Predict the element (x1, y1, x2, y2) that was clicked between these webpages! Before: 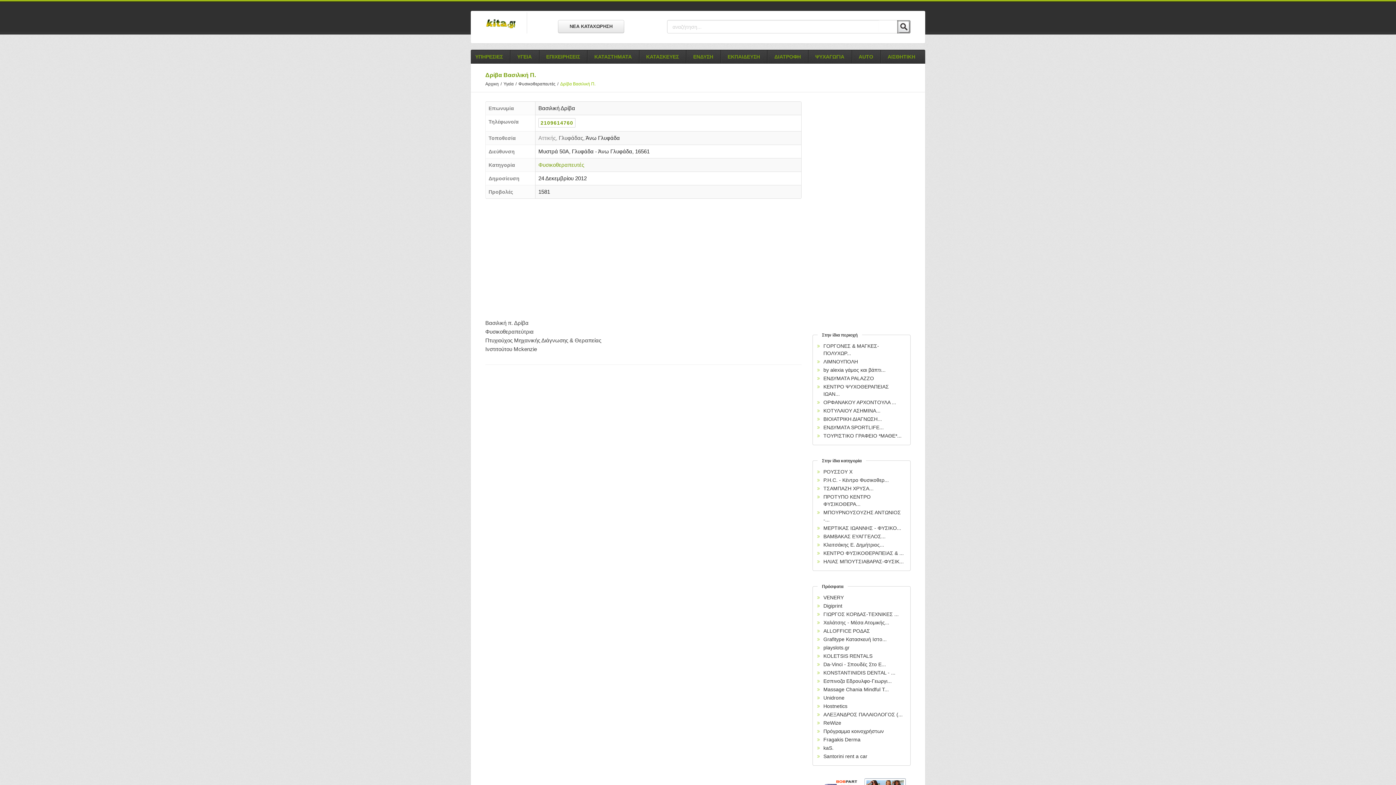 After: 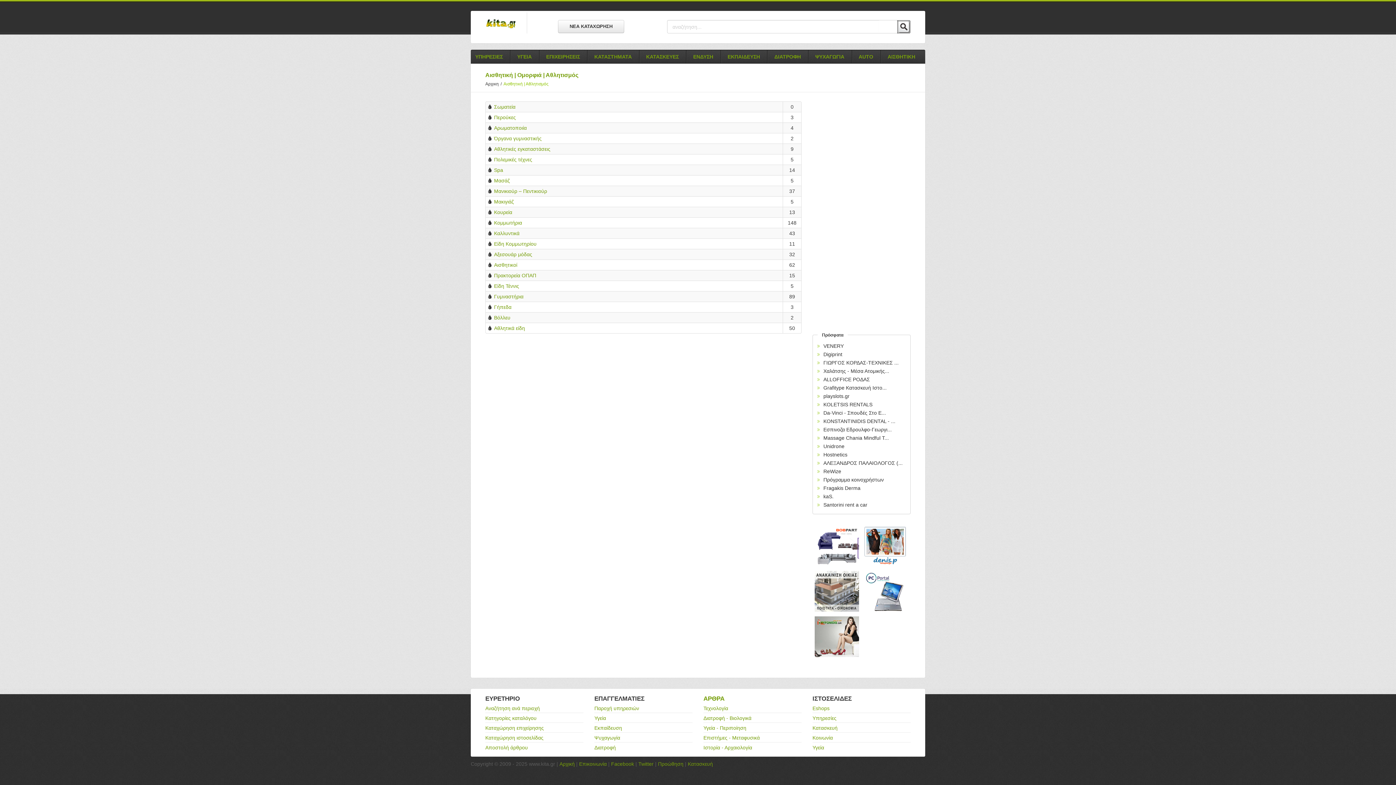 Action: bbox: (885, 50, 918, 63) label: ΑΙΣΘΗΤΙΚΗ